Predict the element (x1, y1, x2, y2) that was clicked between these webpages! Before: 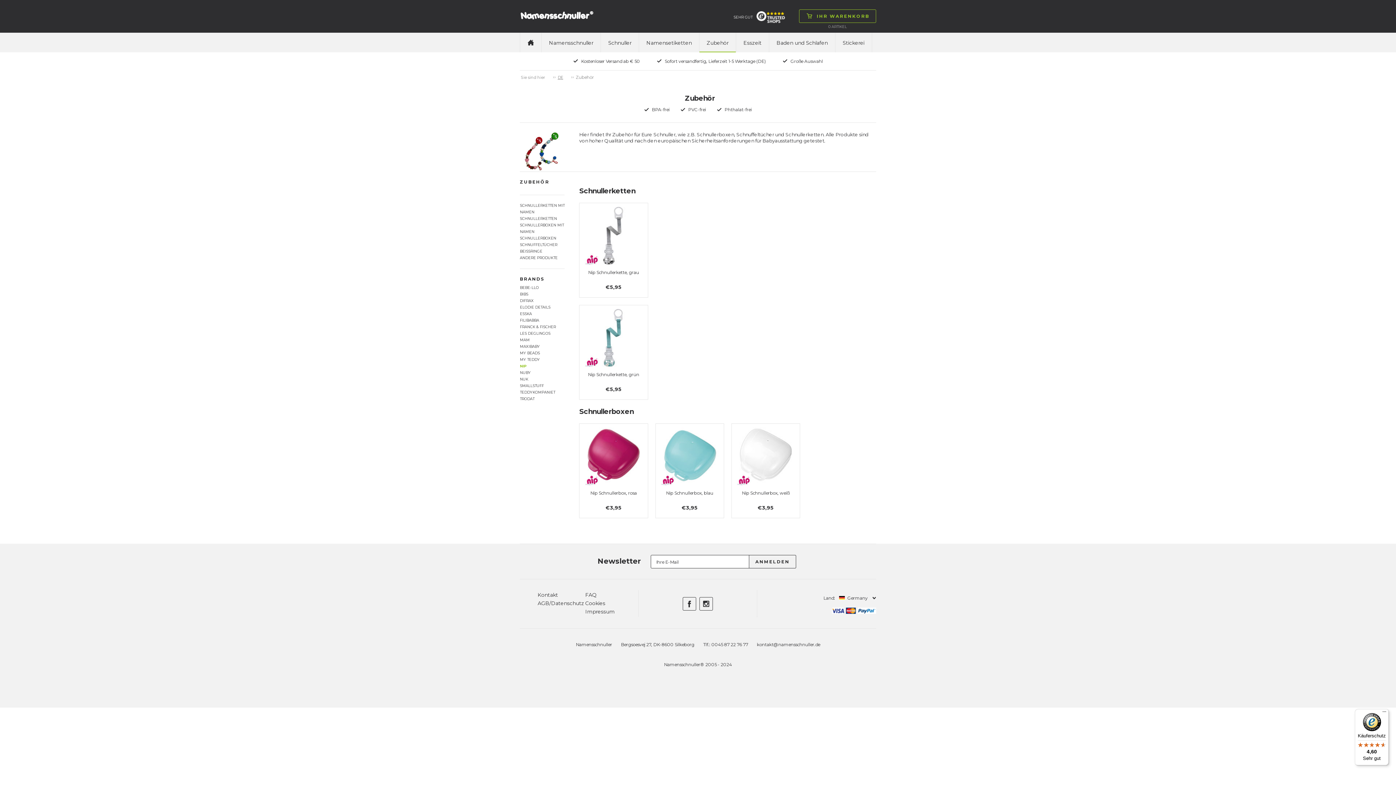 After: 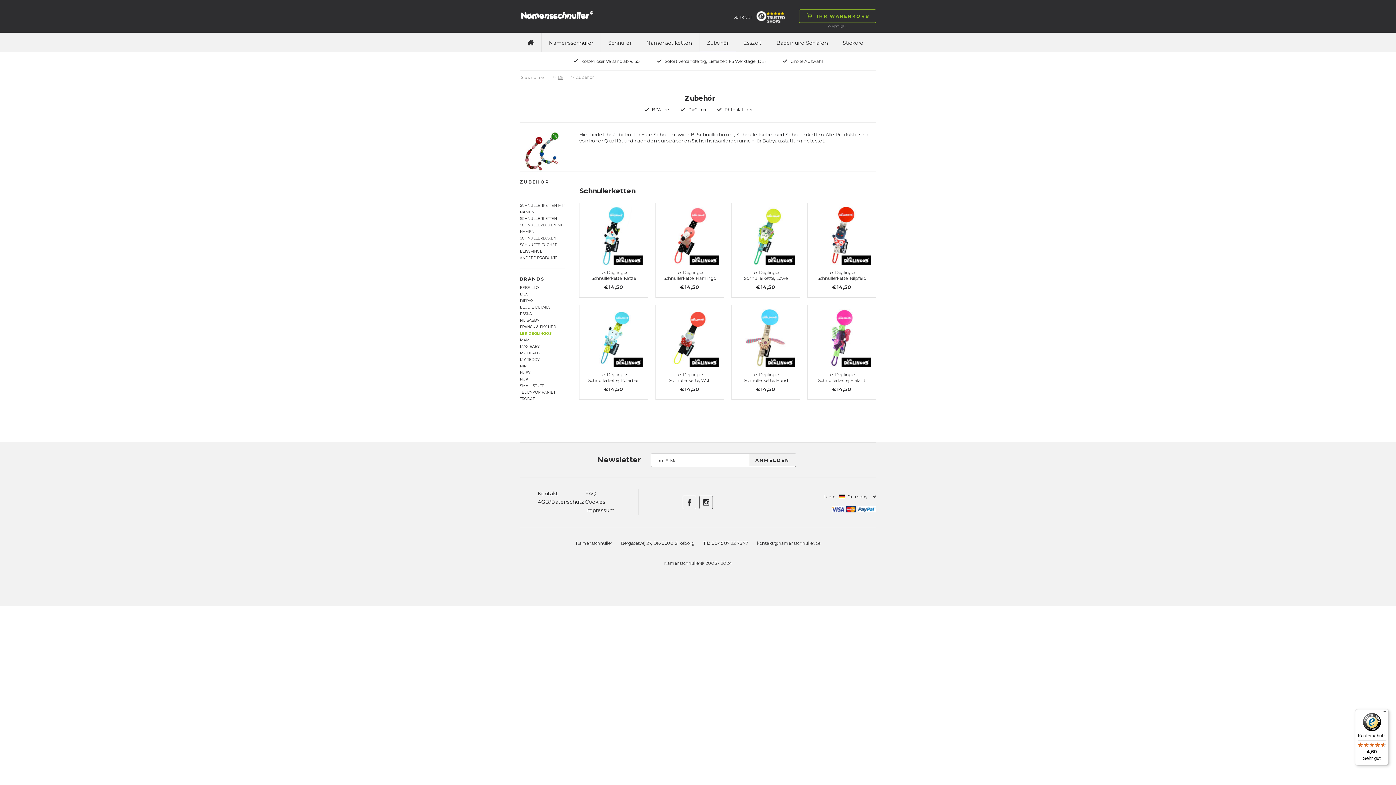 Action: bbox: (520, 330, 564, 336) label: LES DEGLINGOS